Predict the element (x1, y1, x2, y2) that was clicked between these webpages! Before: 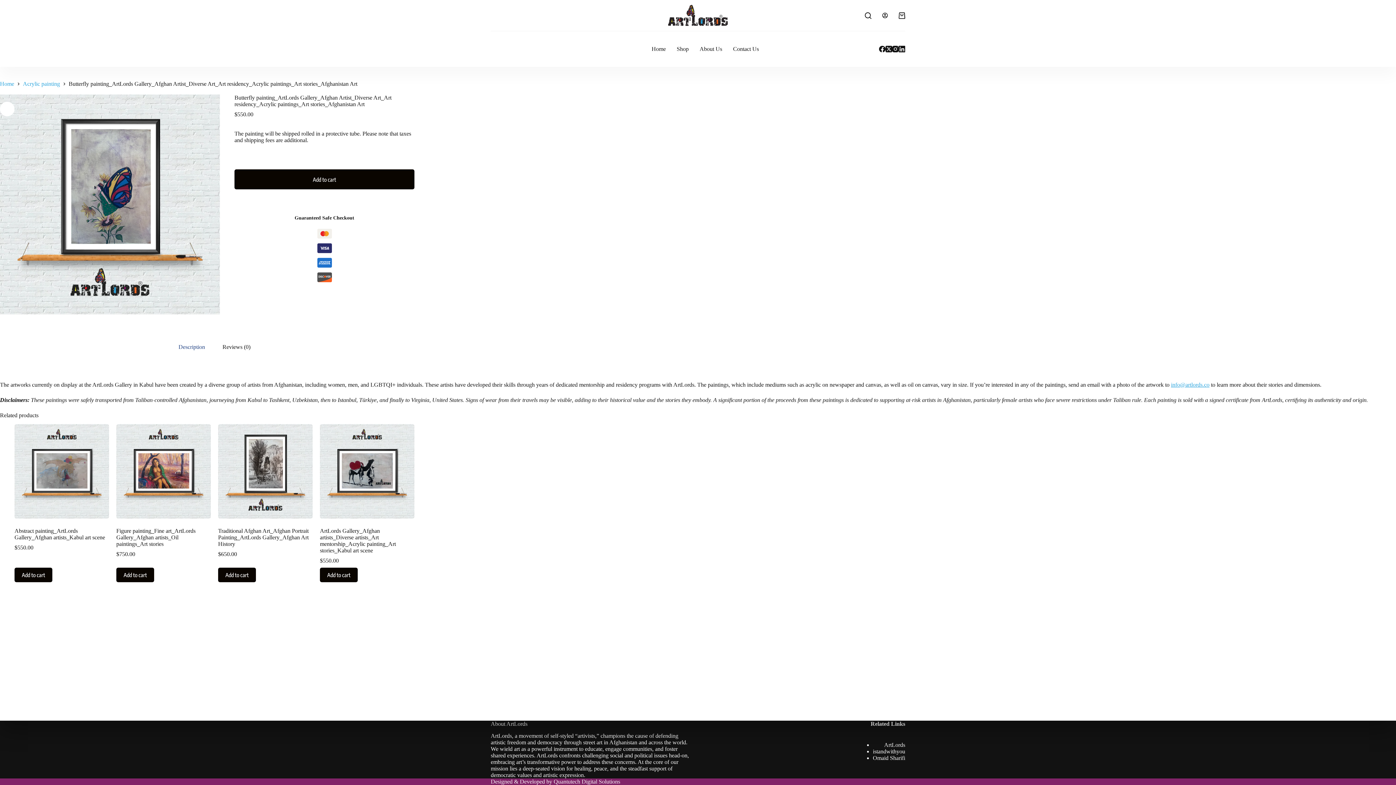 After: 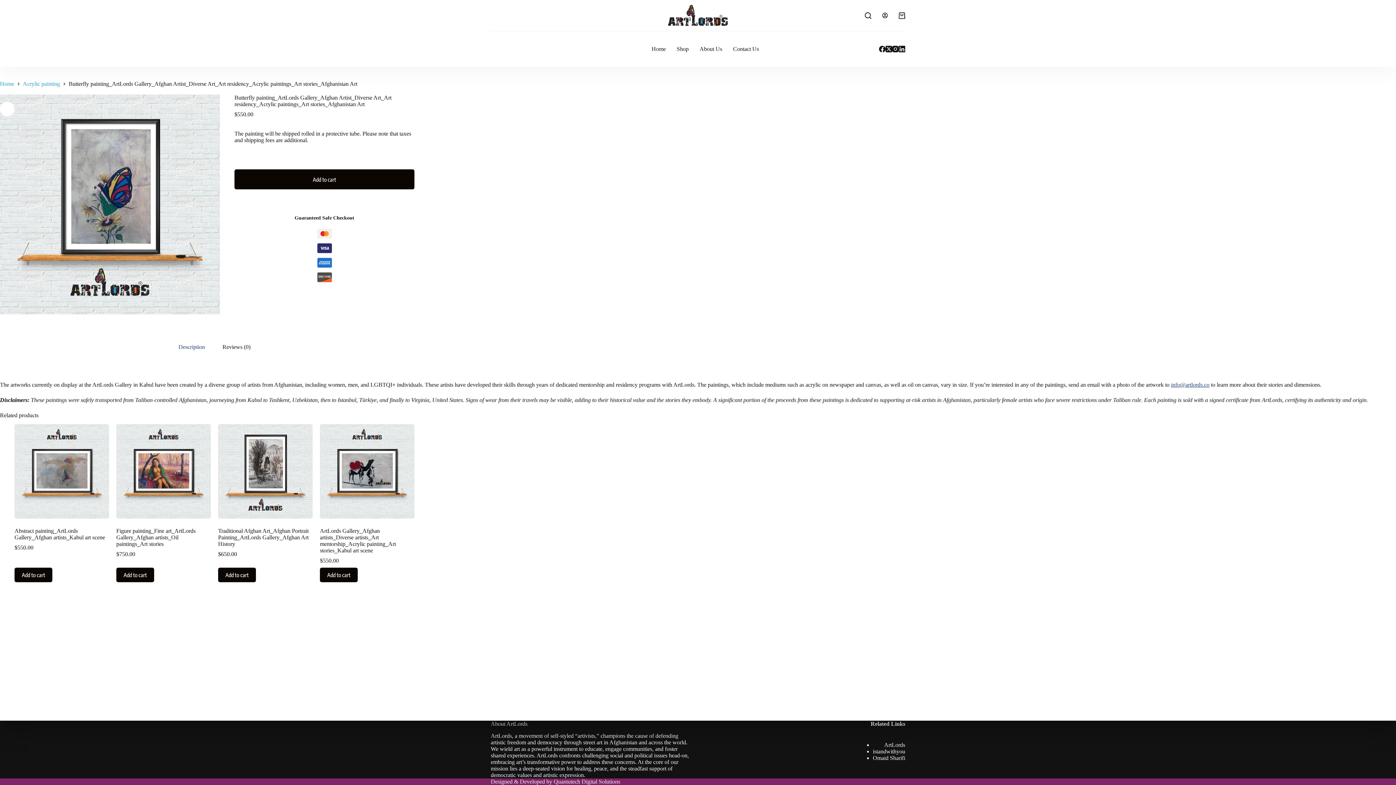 Action: bbox: (1171, 381, 1209, 387) label: info@artlords.co